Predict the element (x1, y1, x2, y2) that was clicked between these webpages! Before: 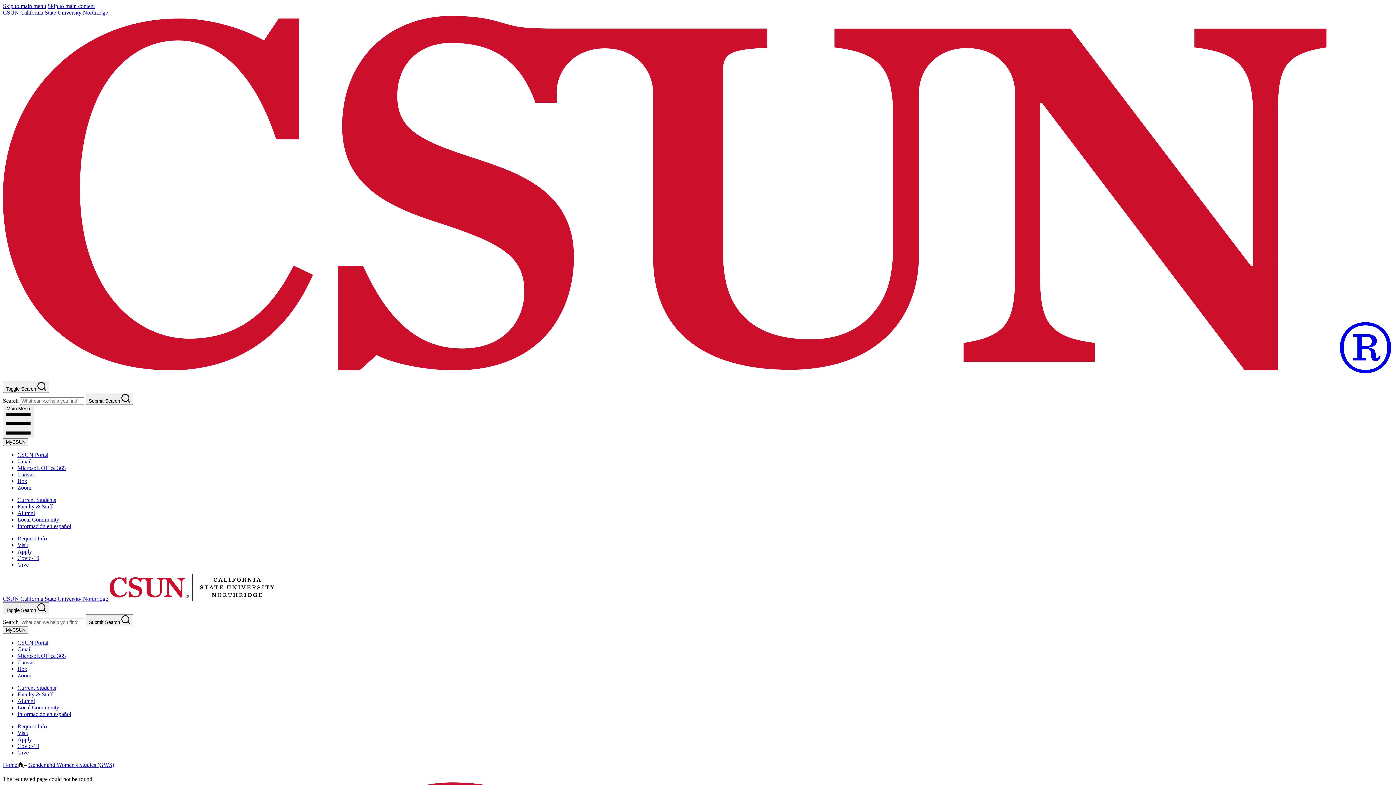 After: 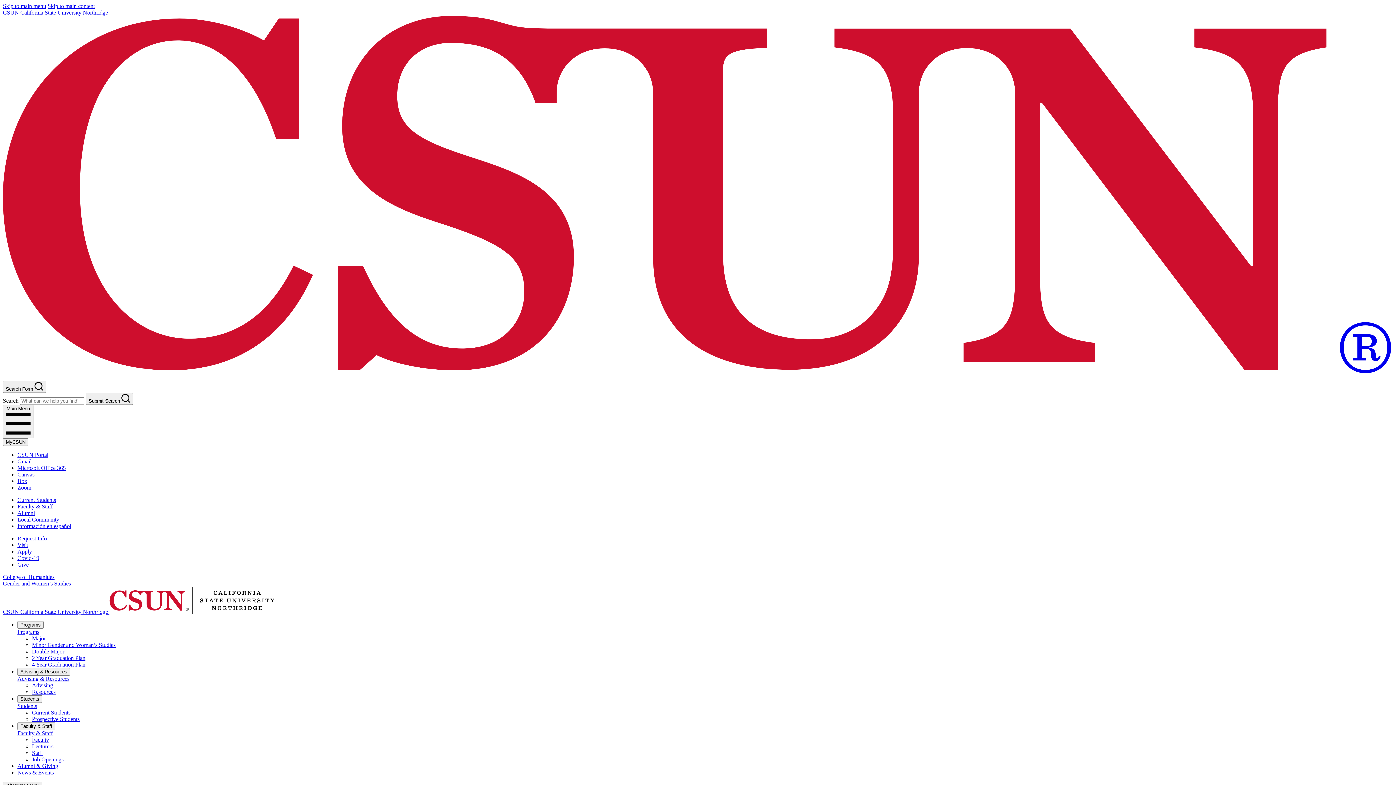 Action: bbox: (28, 762, 114, 768) label: Gender and Women's Studies (GWS)